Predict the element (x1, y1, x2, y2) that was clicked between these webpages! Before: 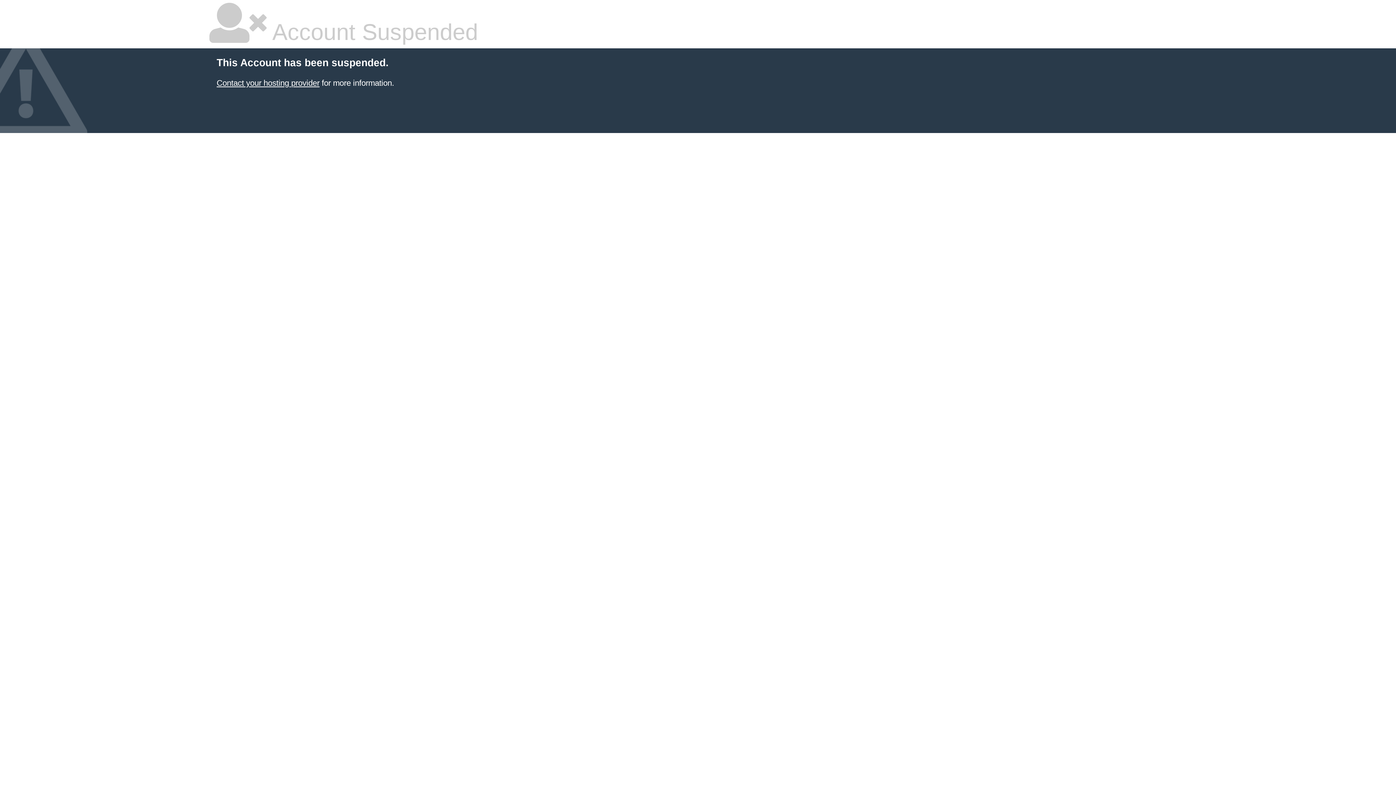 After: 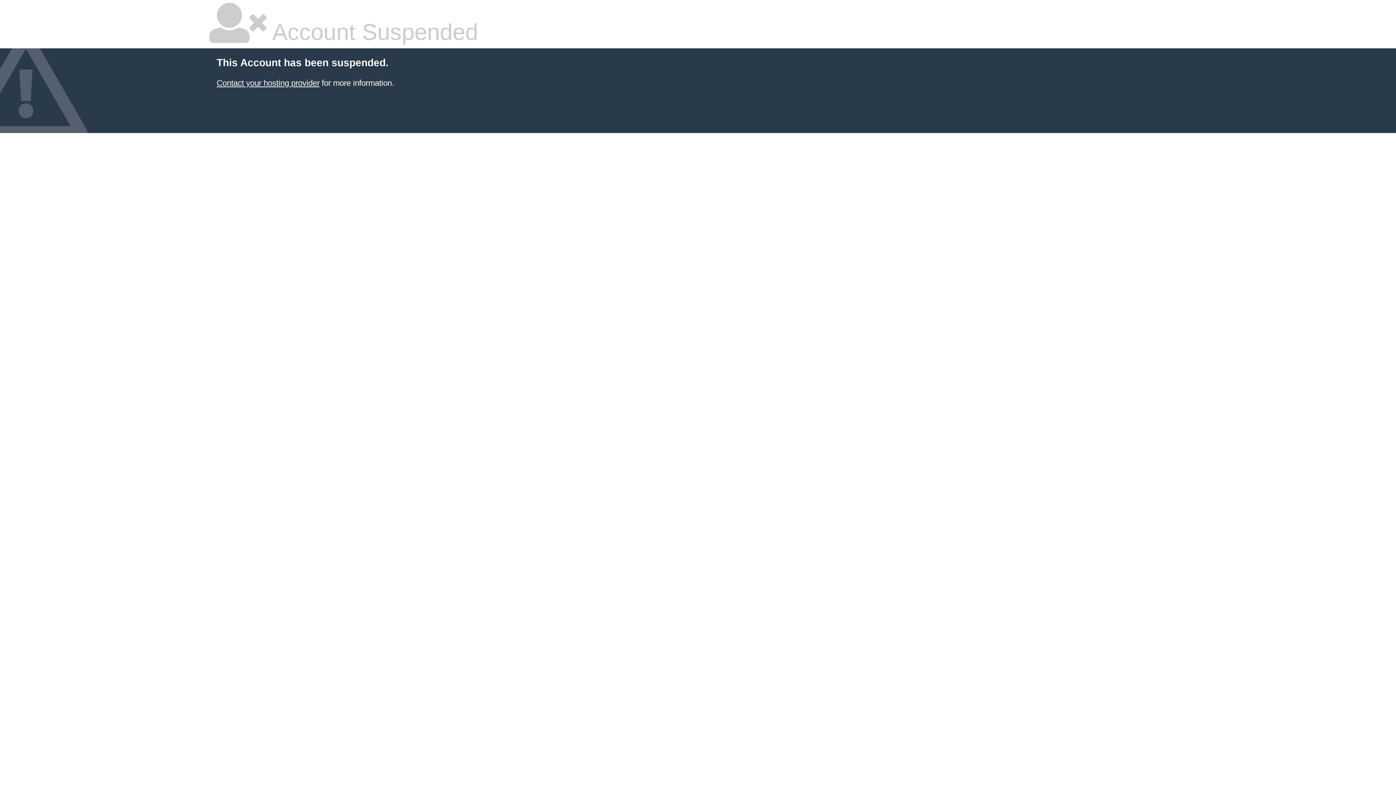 Action: label: Contact your hosting provider bbox: (216, 78, 319, 87)